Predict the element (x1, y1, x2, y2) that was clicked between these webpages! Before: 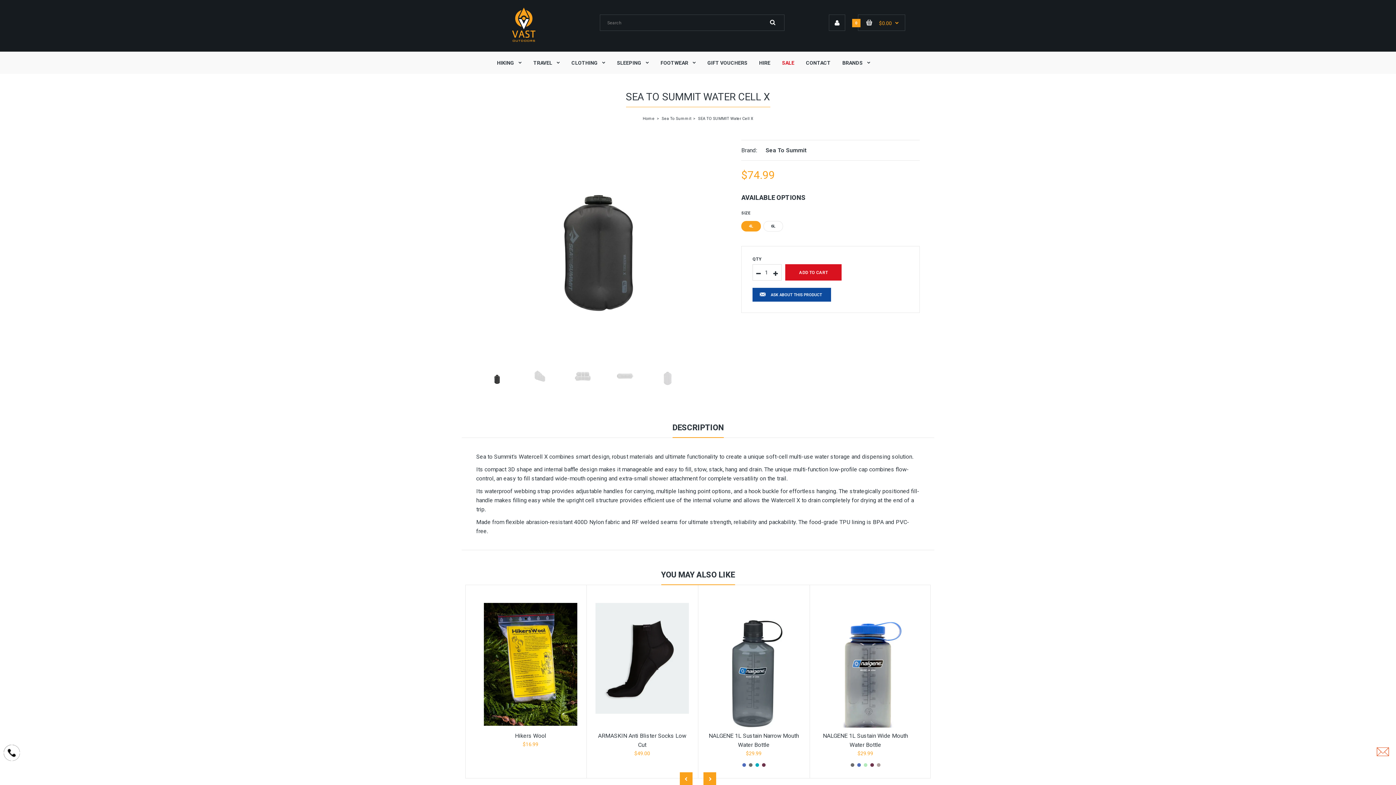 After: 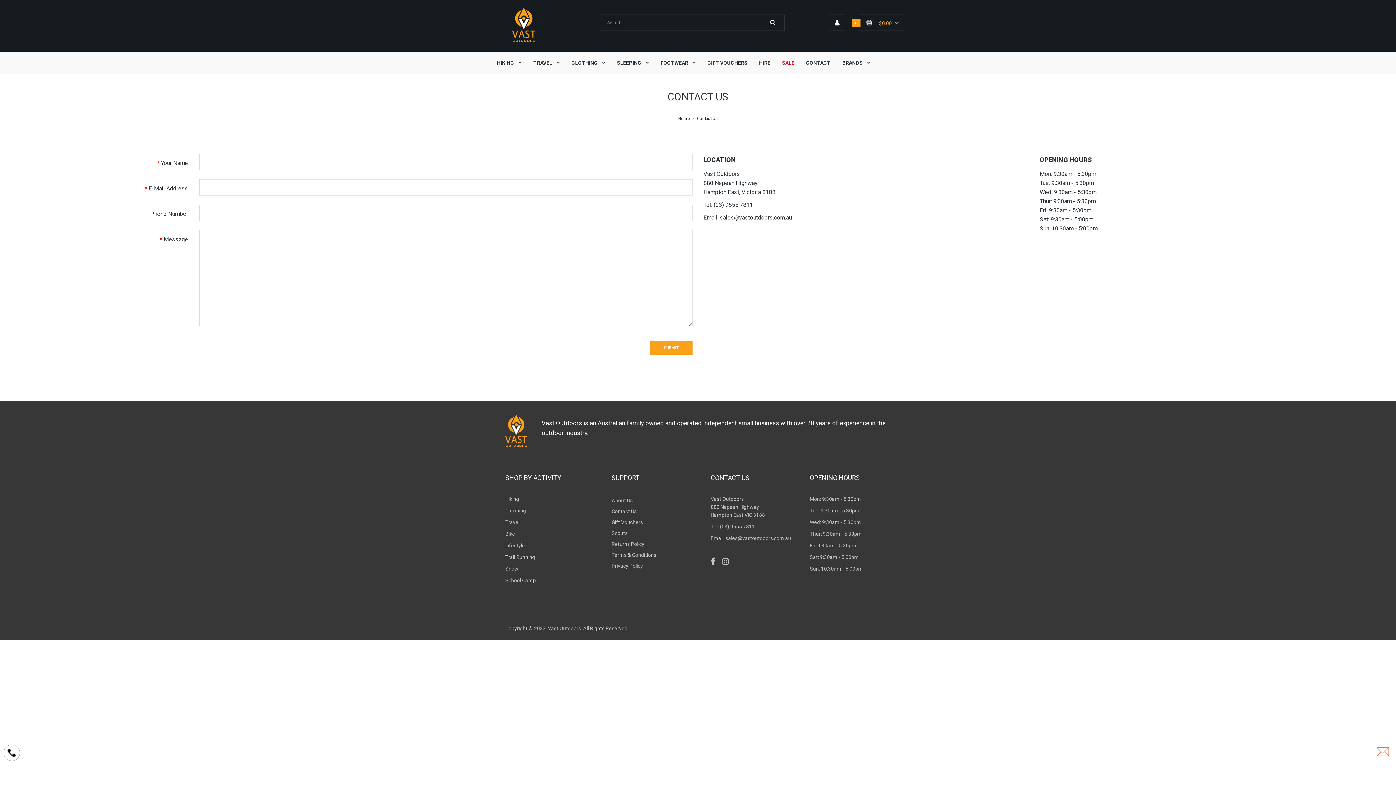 Action: label: CONTACT bbox: (805, 51, 831, 73)